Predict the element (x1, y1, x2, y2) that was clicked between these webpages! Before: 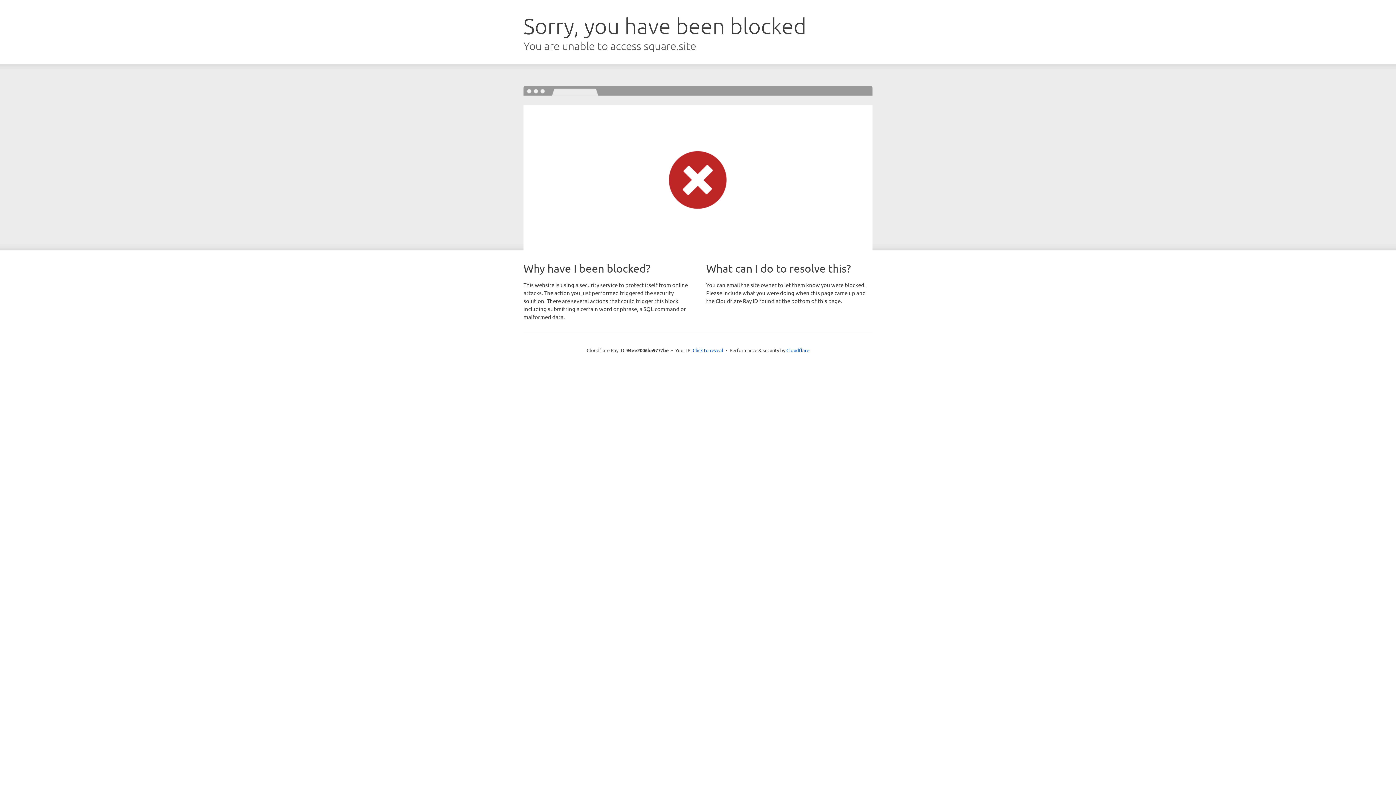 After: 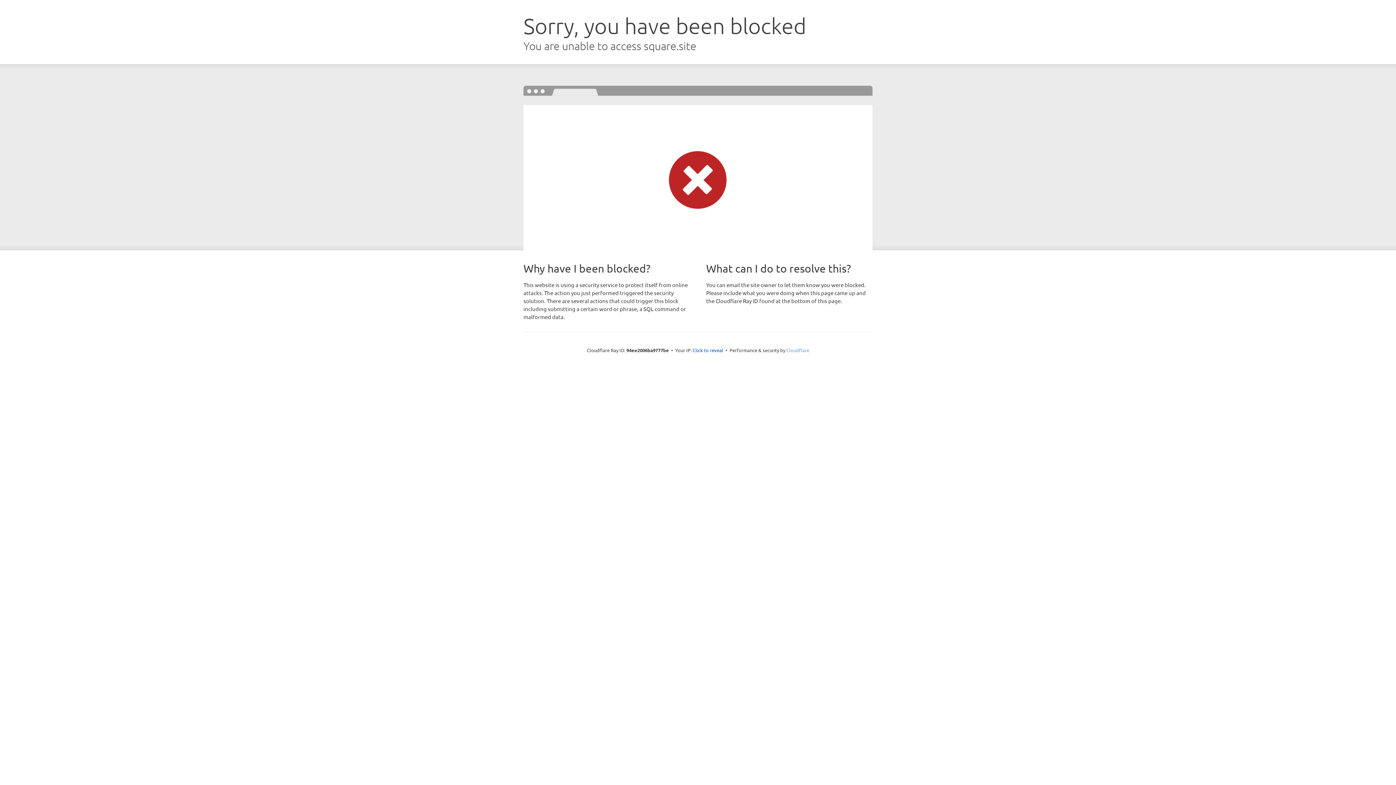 Action: bbox: (786, 347, 809, 353) label: Cloudflare